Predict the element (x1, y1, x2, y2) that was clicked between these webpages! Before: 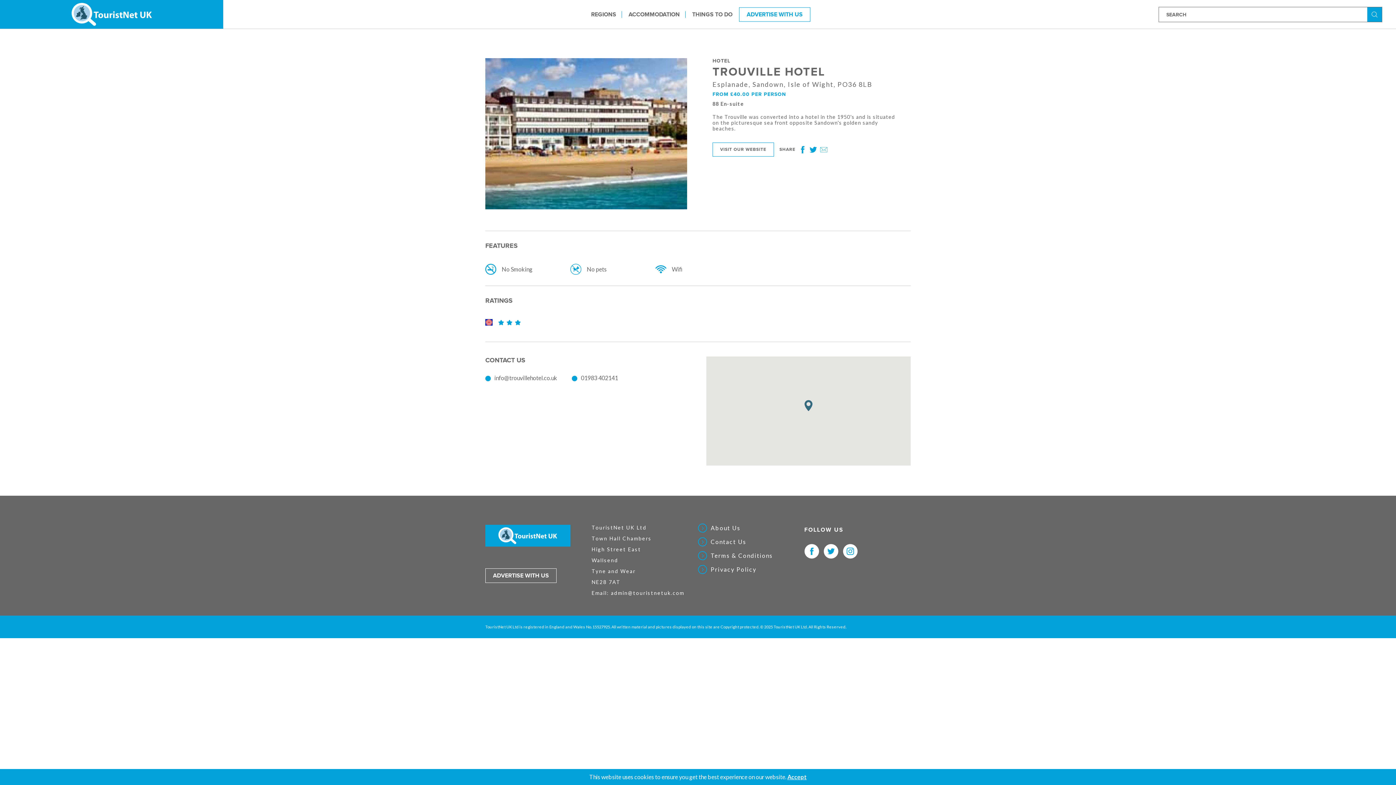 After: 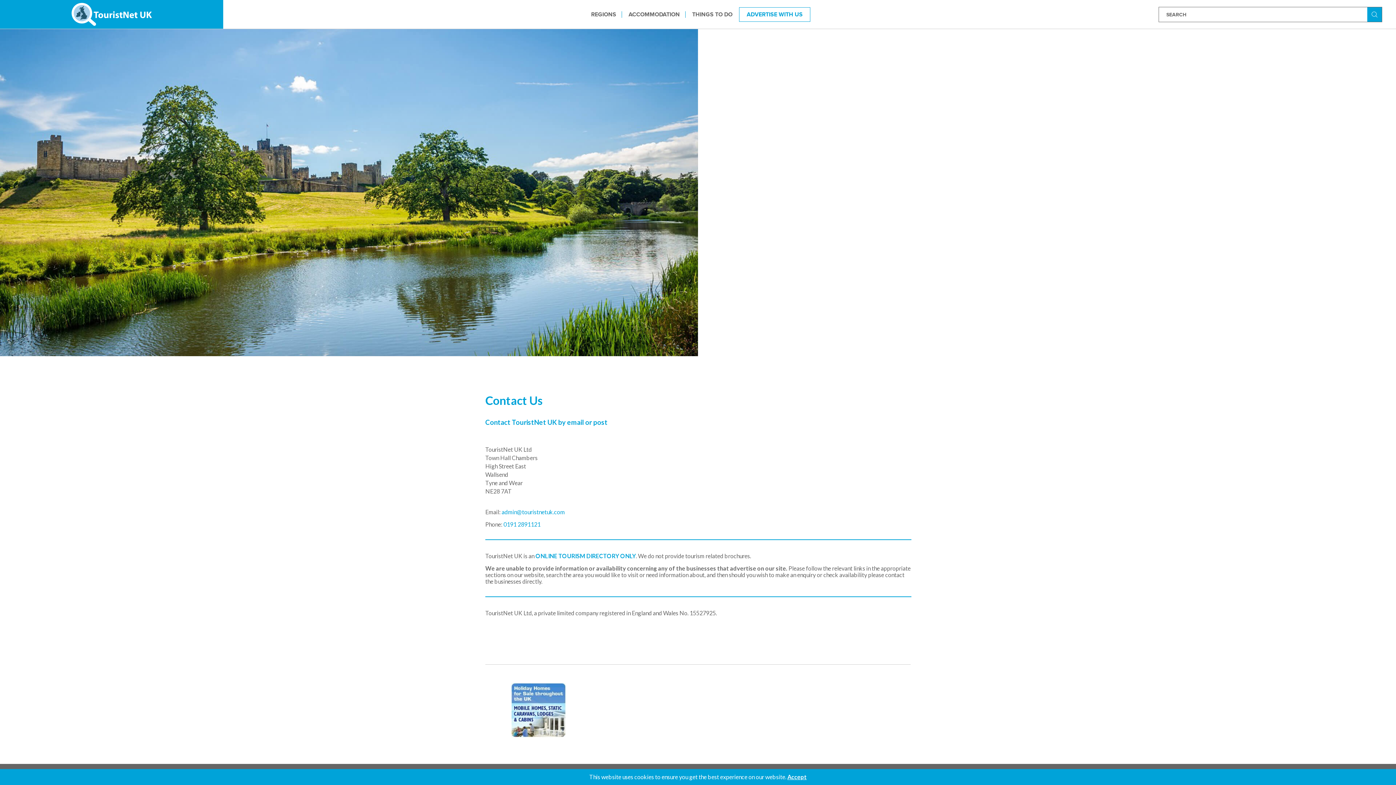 Action: label: Contact Us bbox: (698, 538, 746, 545)